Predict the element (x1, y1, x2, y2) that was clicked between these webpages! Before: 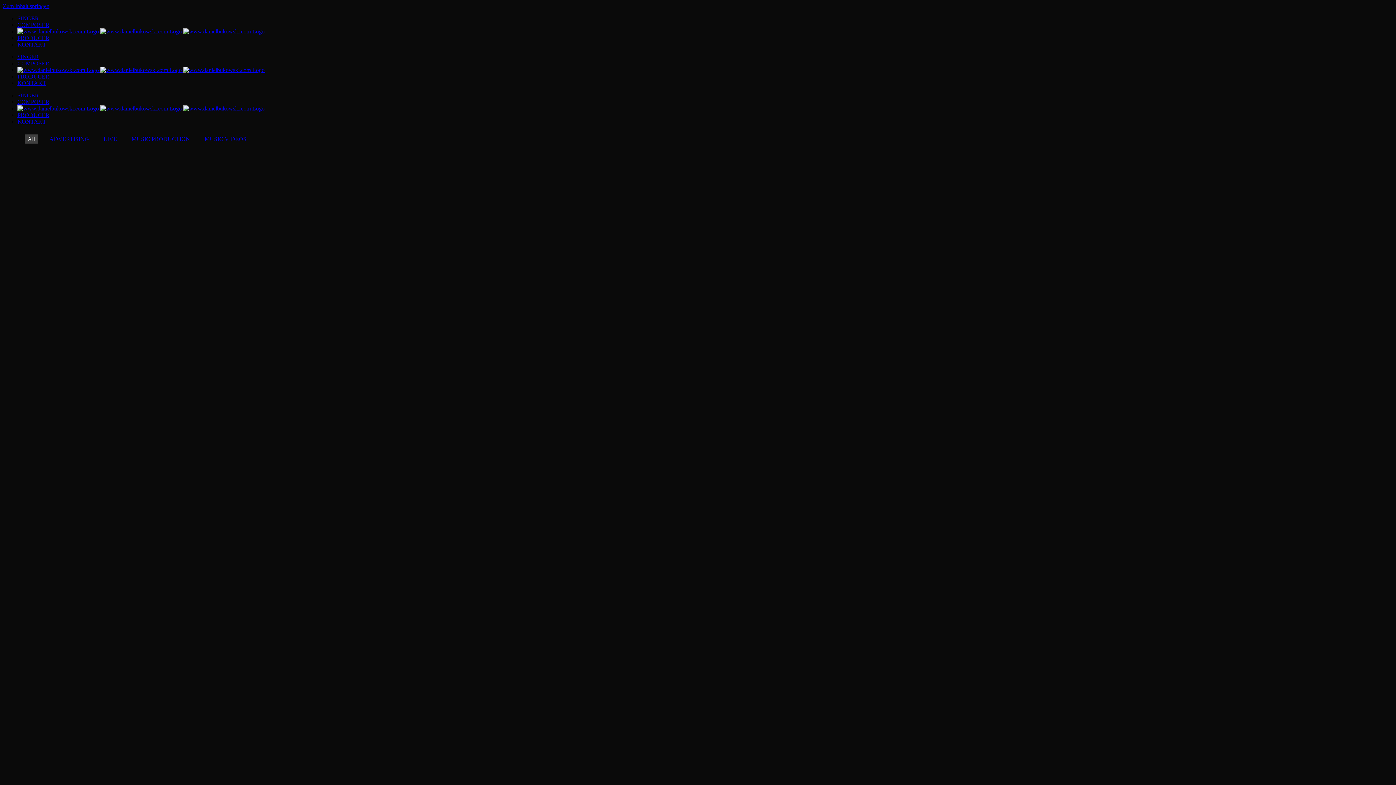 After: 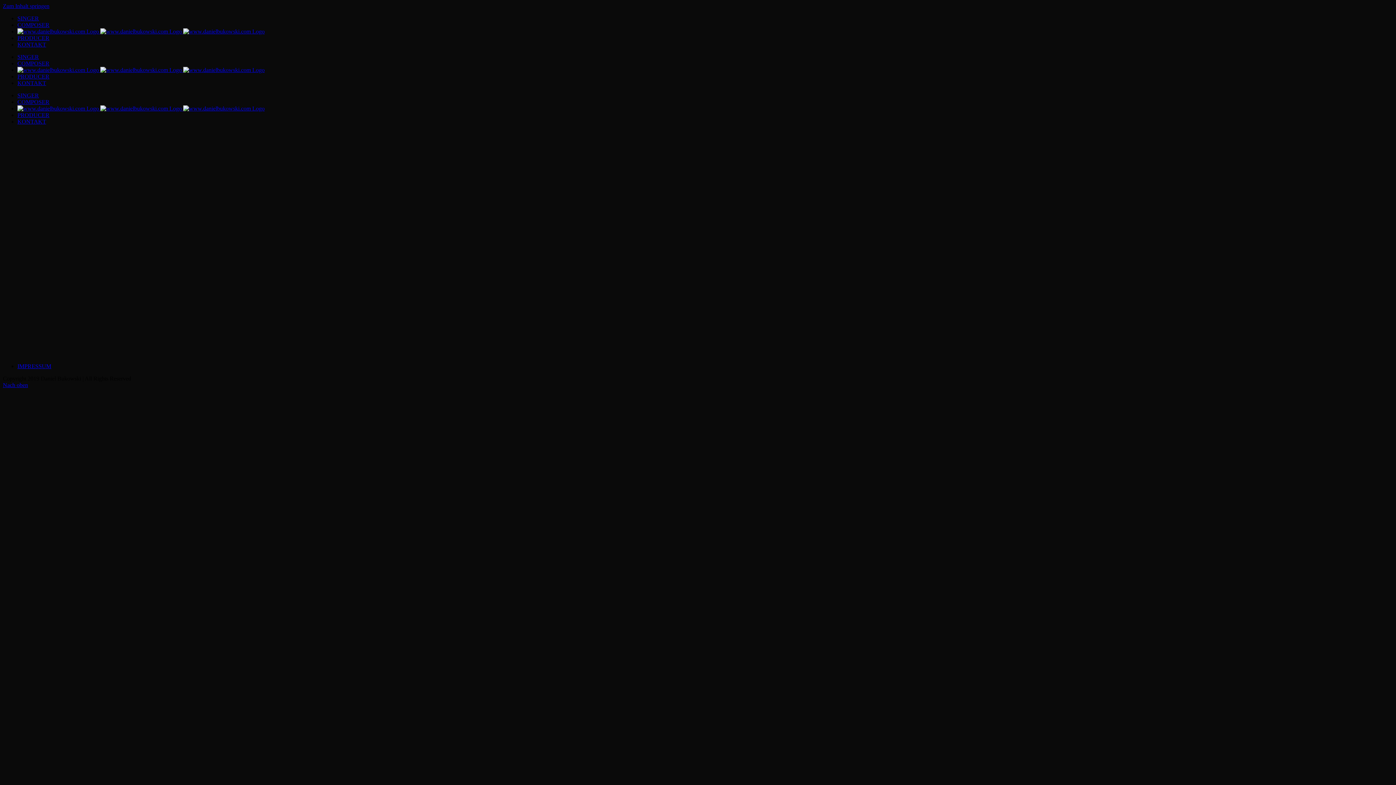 Action: label: HK Audio LUCAS NANO 608i bbox: (489, 153, 906, 431)